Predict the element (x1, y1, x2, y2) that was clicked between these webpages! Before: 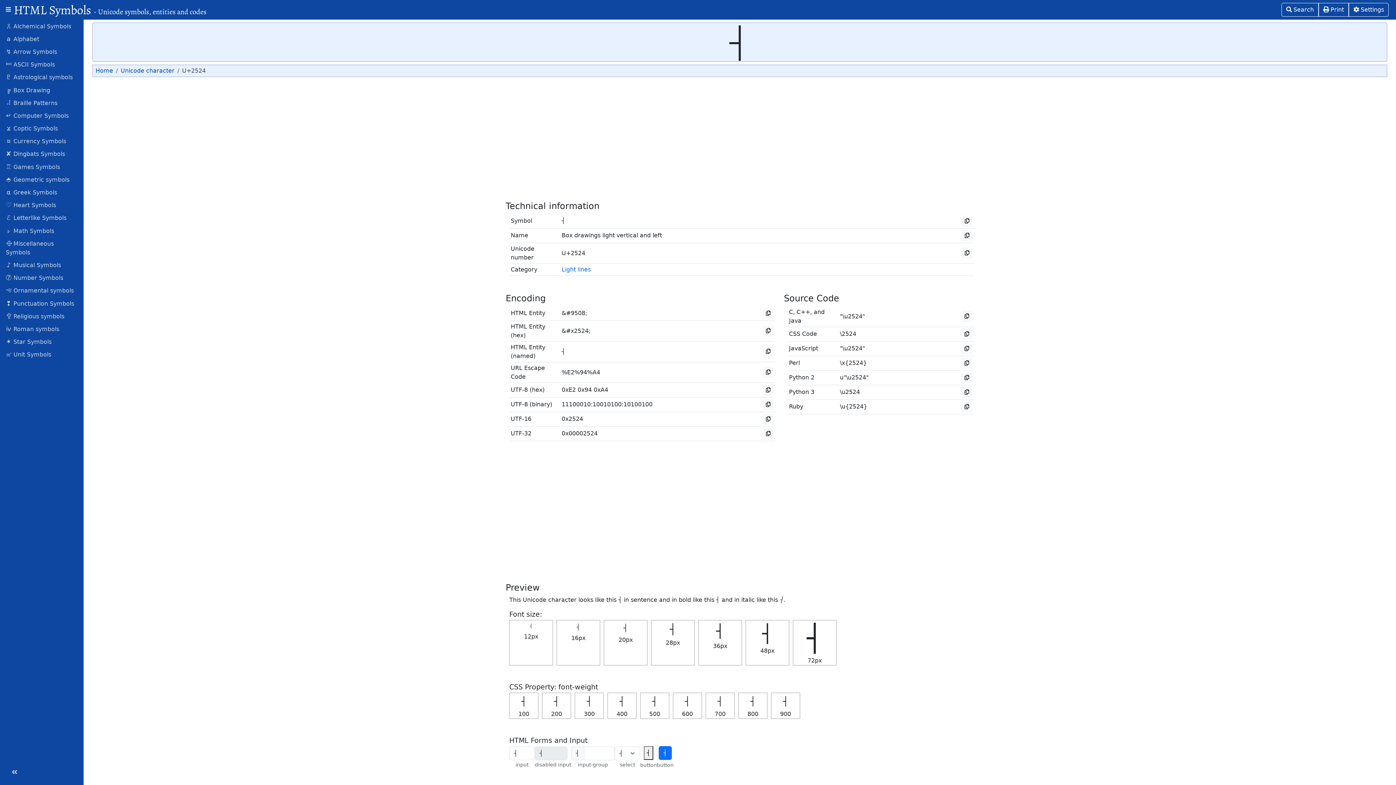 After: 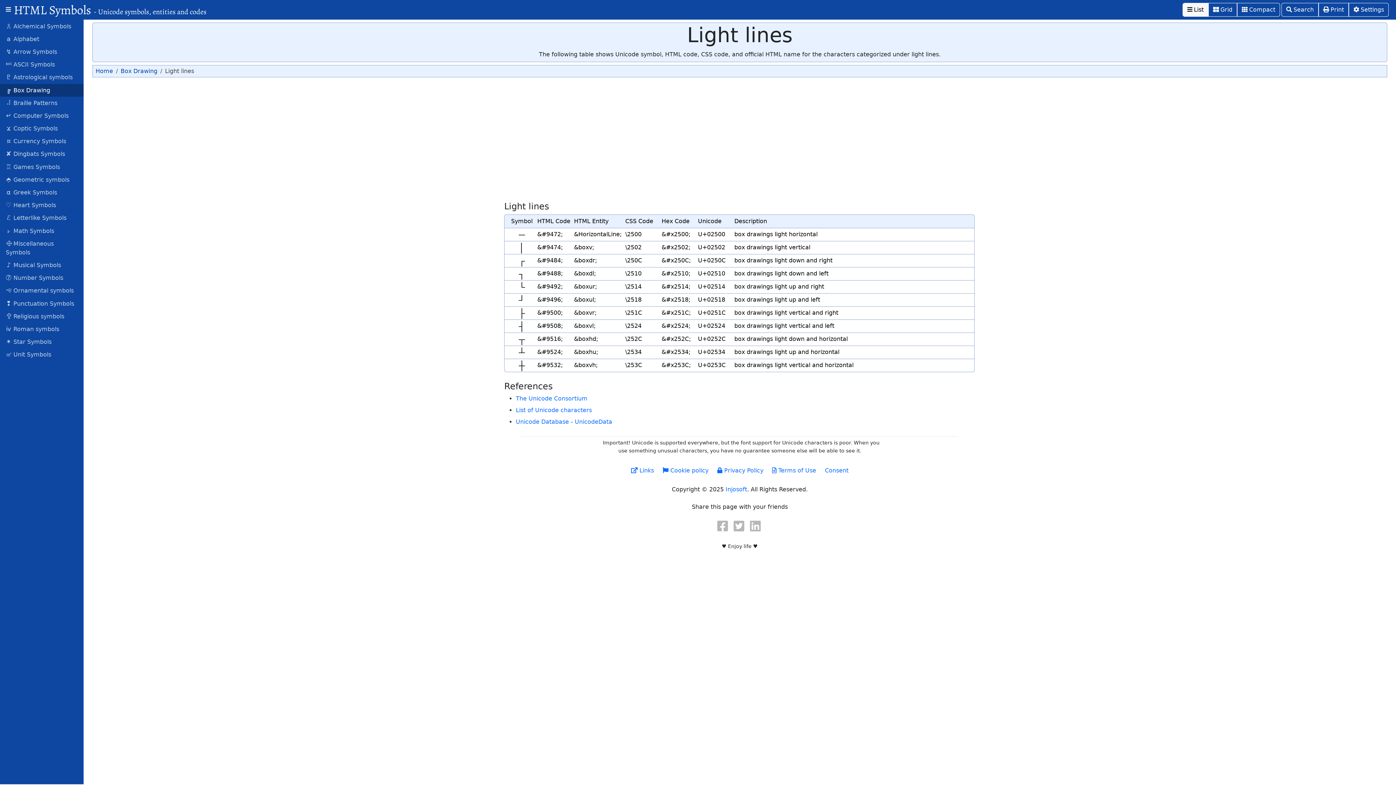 Action: label: Light lines bbox: (561, 265, 972, 274)